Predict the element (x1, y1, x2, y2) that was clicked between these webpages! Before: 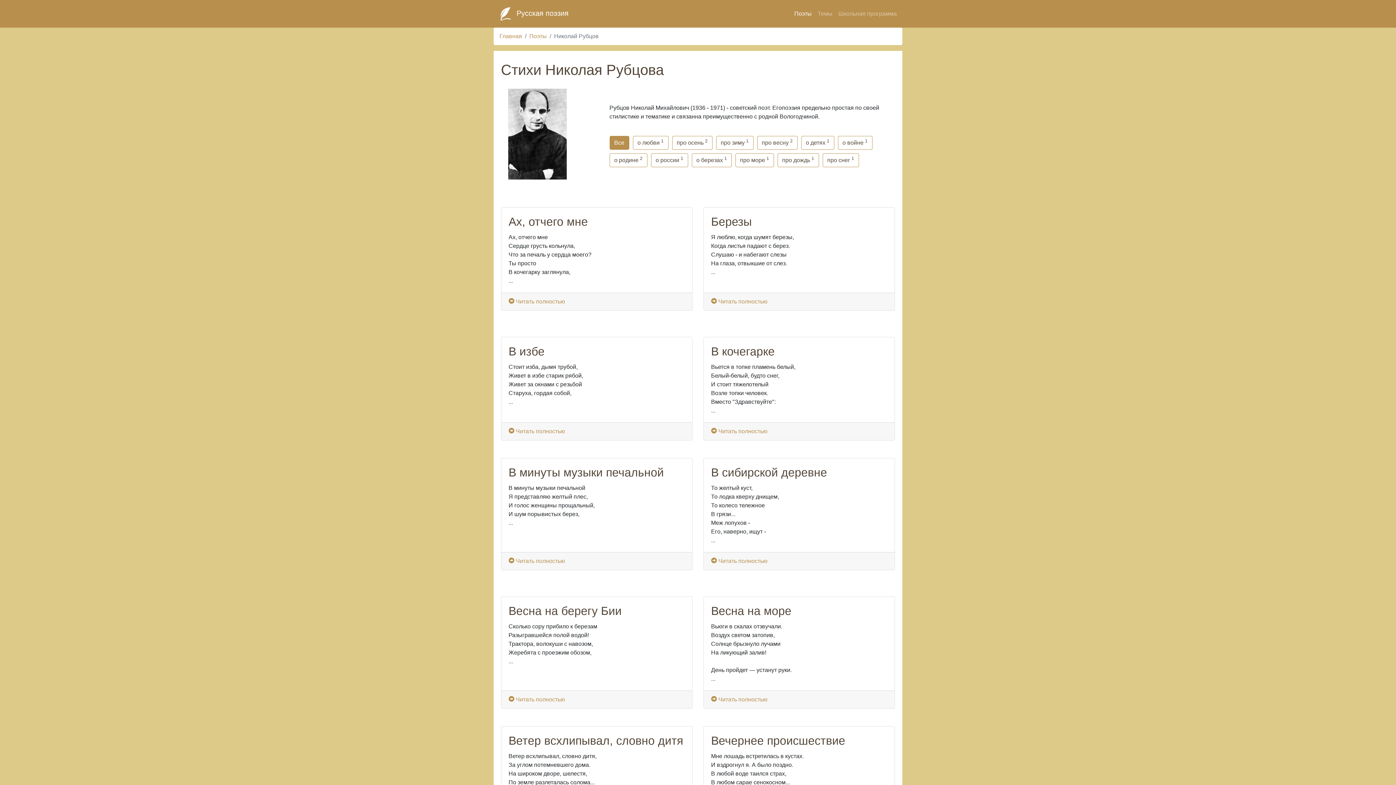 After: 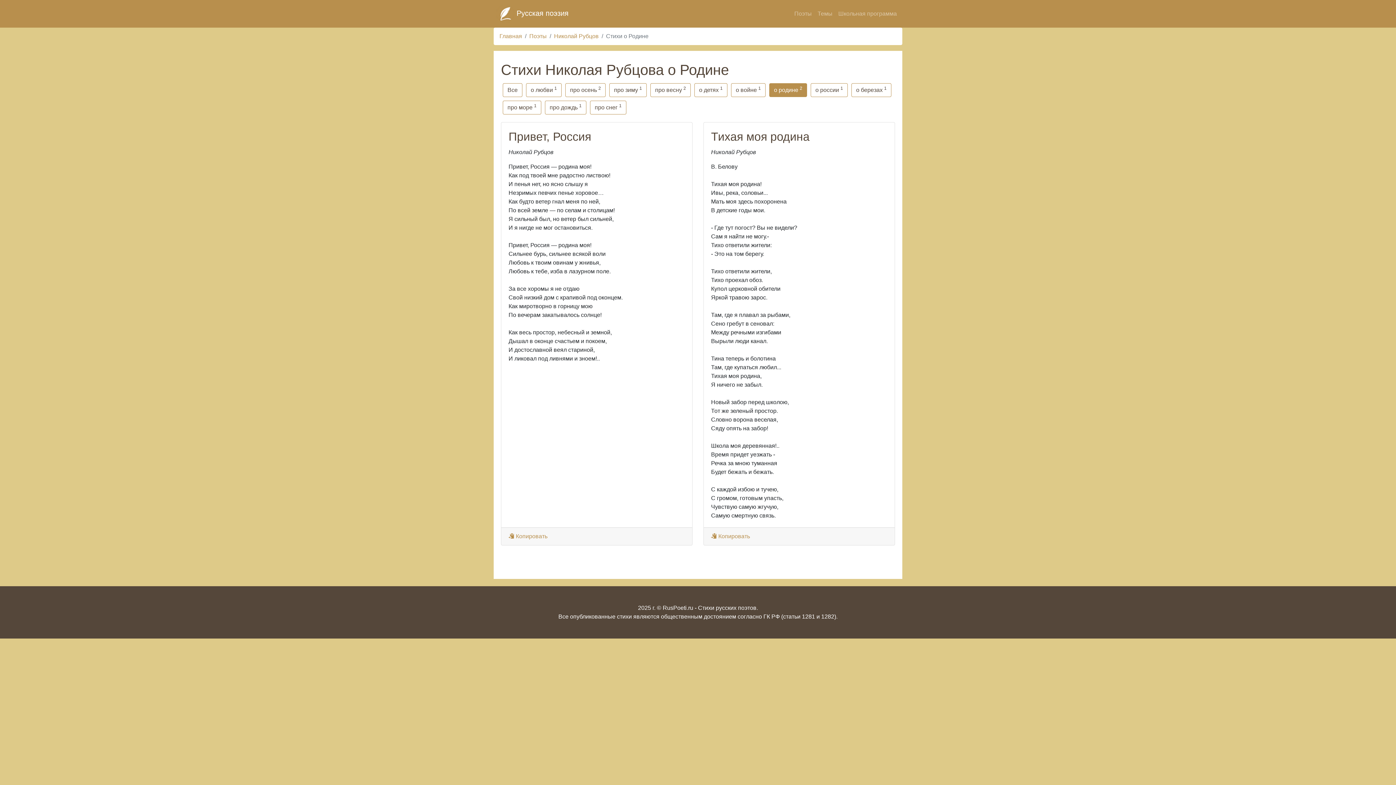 Action: bbox: (609, 153, 647, 167) label: о родине 2